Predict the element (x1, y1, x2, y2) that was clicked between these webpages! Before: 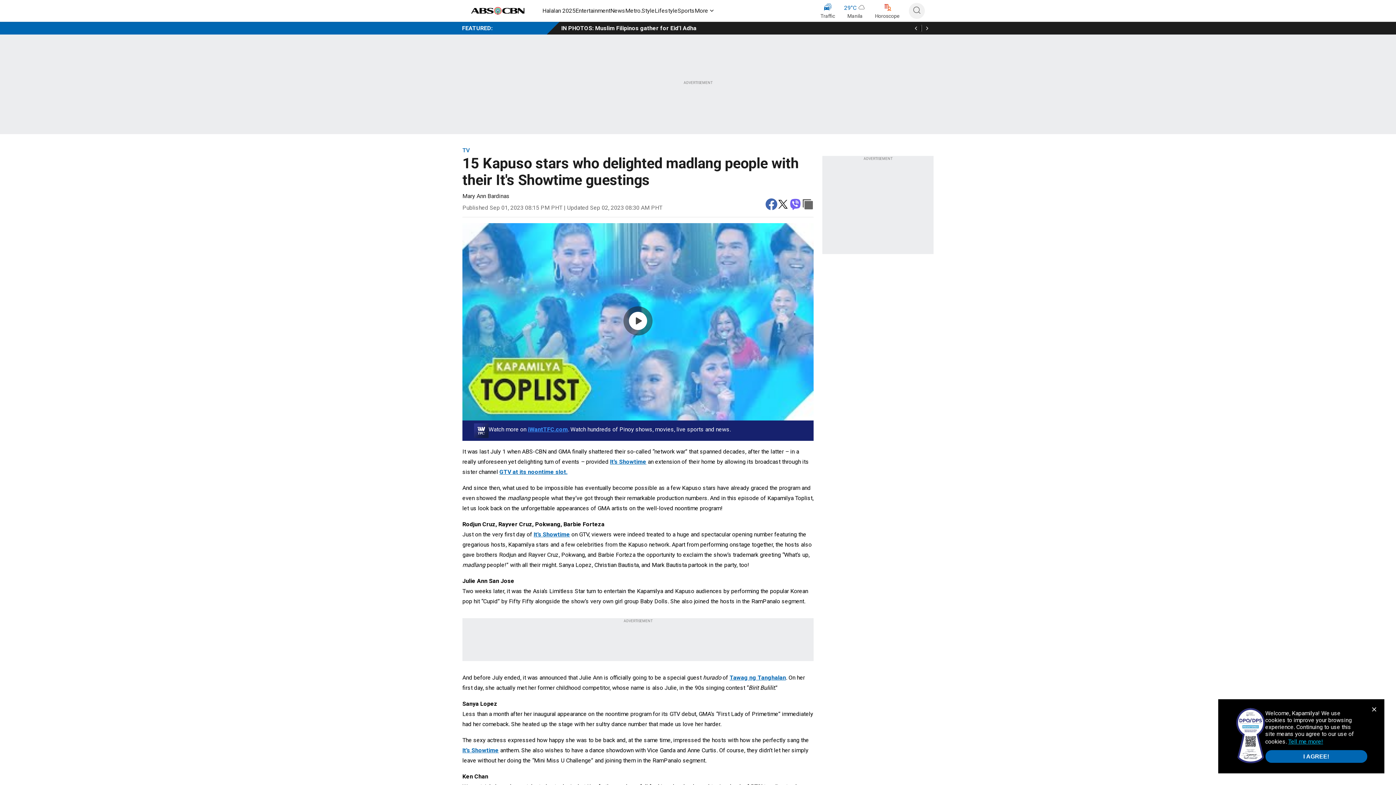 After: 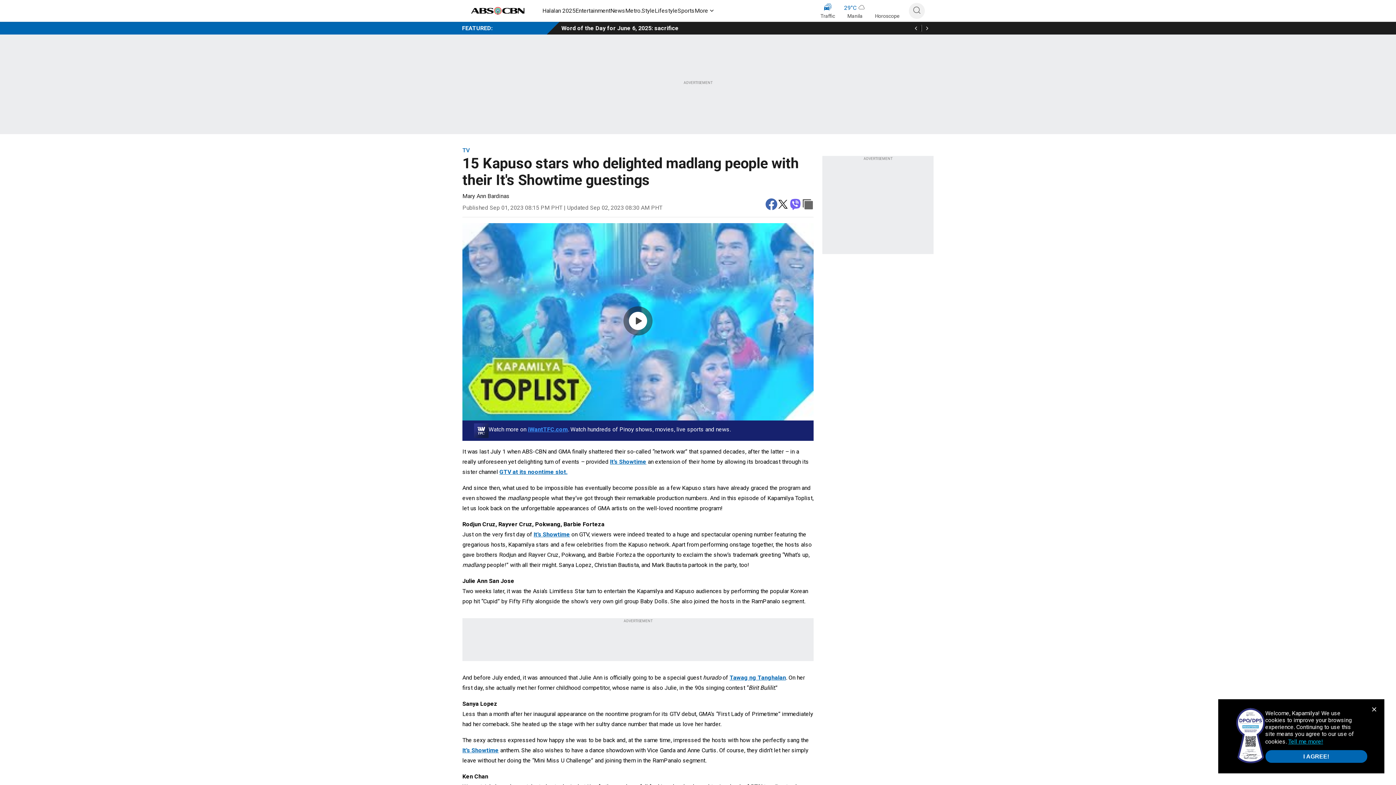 Action: bbox: (923, 24, 930, 31)